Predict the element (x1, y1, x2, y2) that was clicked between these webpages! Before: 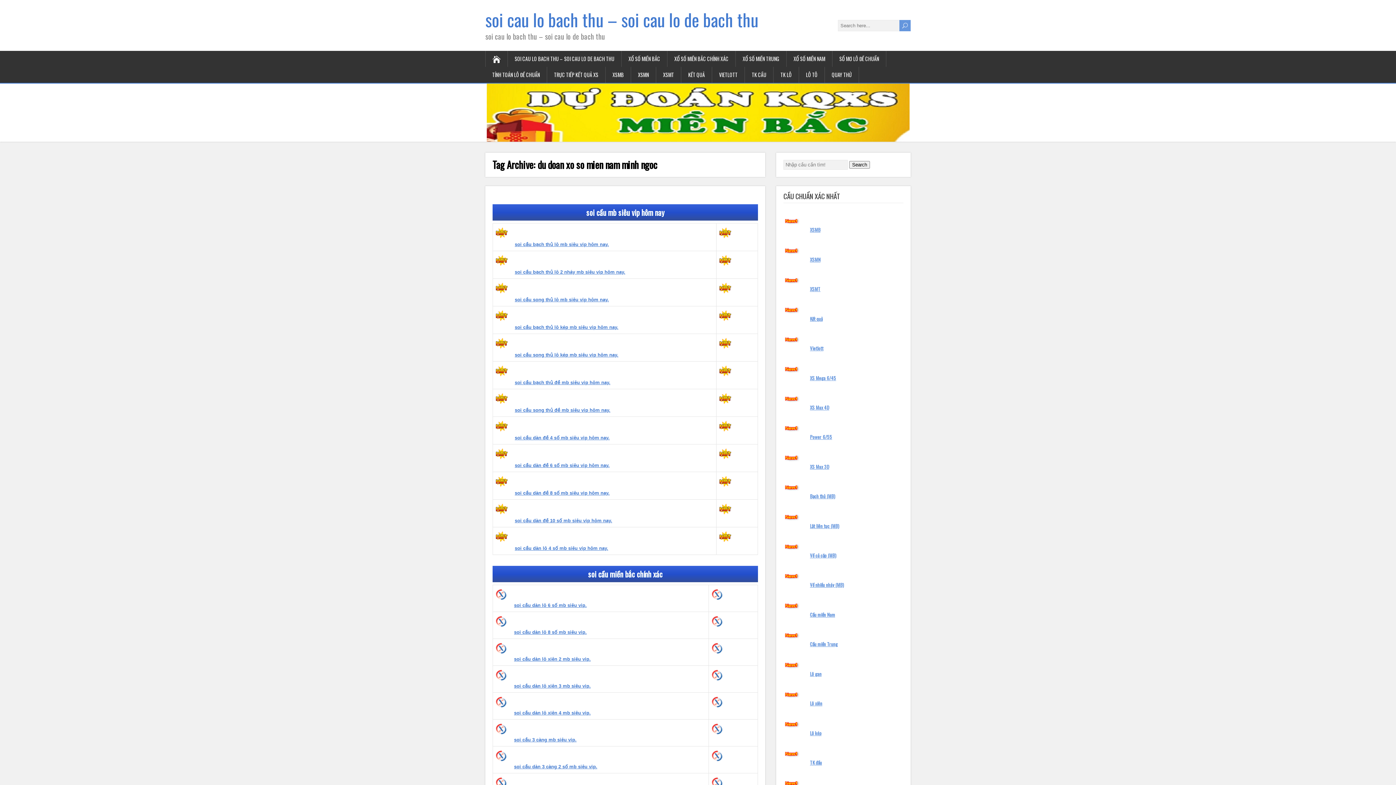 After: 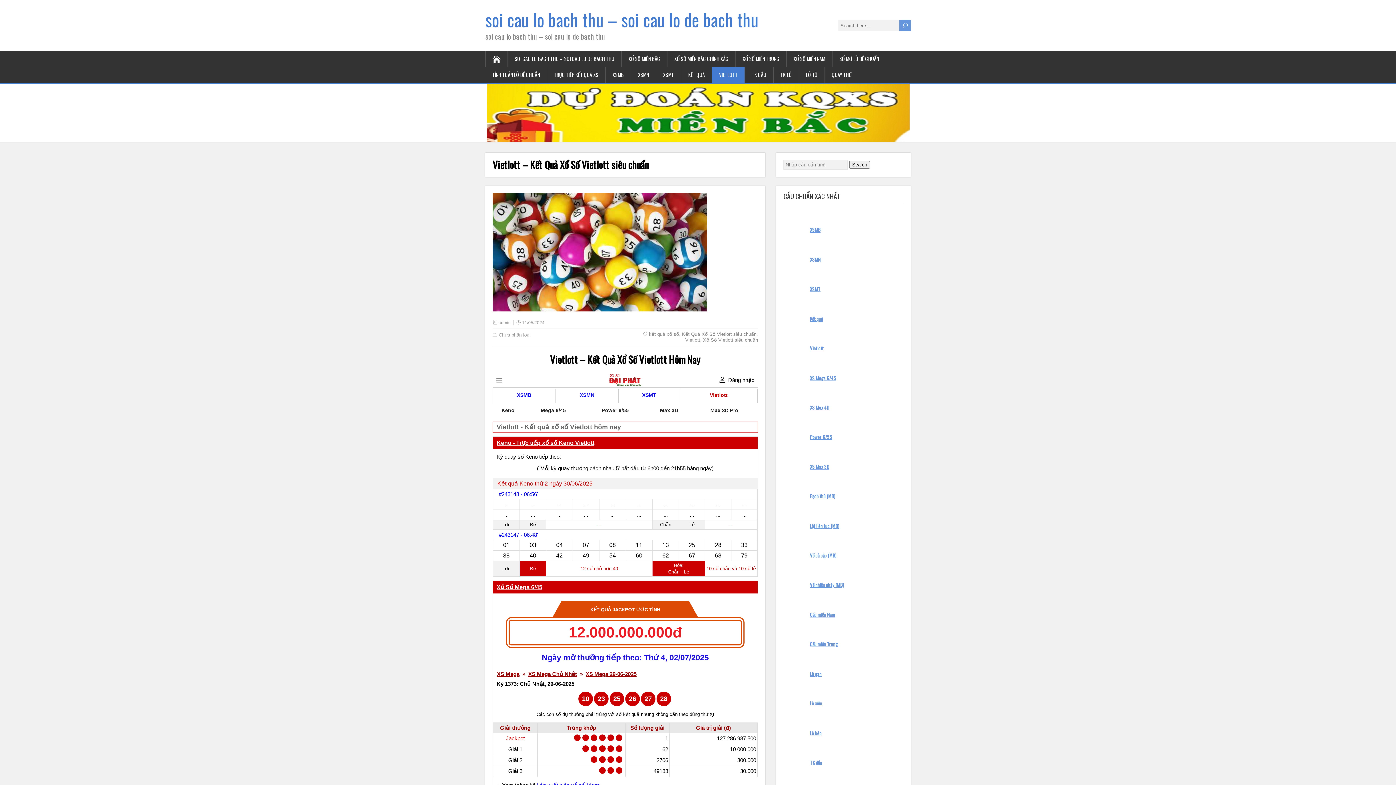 Action: label: Vietlott bbox: (810, 344, 823, 352)